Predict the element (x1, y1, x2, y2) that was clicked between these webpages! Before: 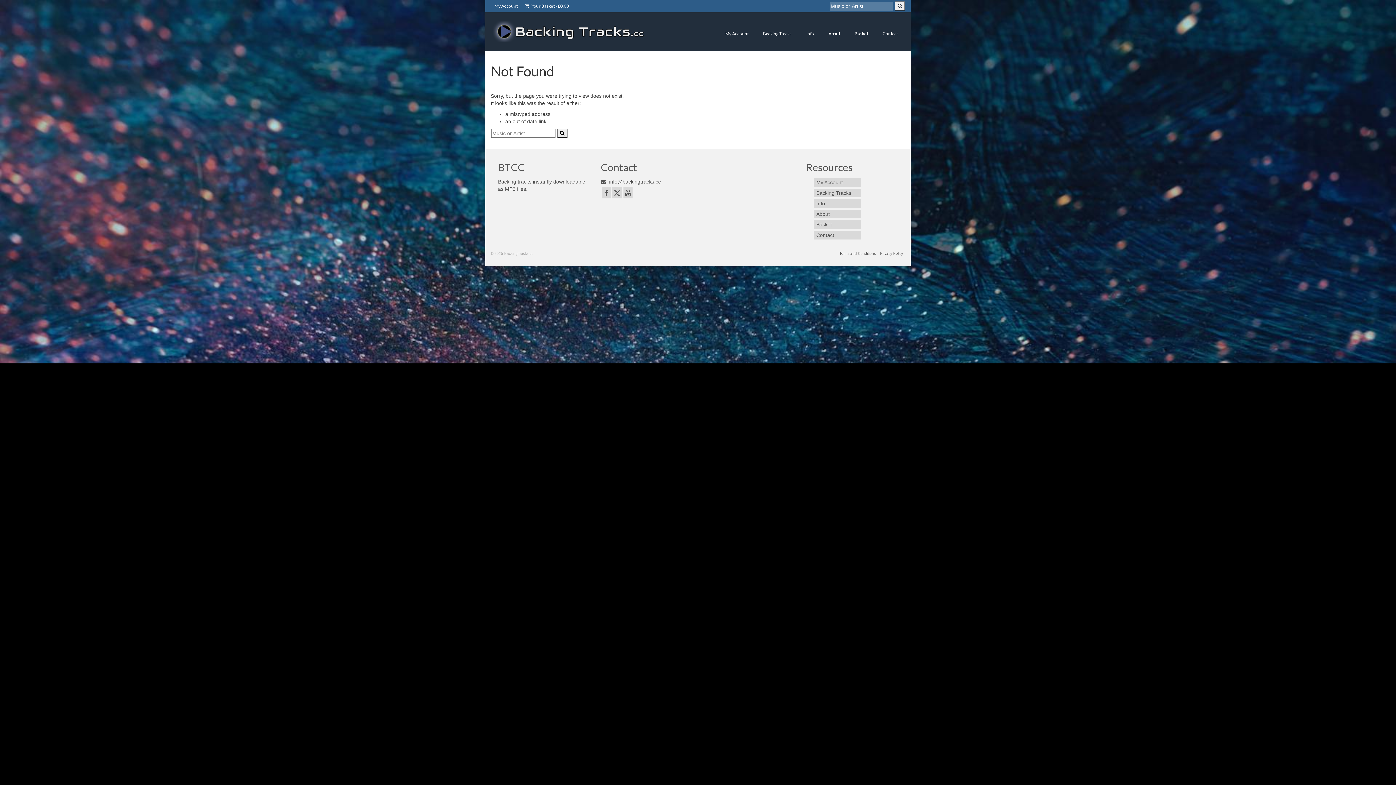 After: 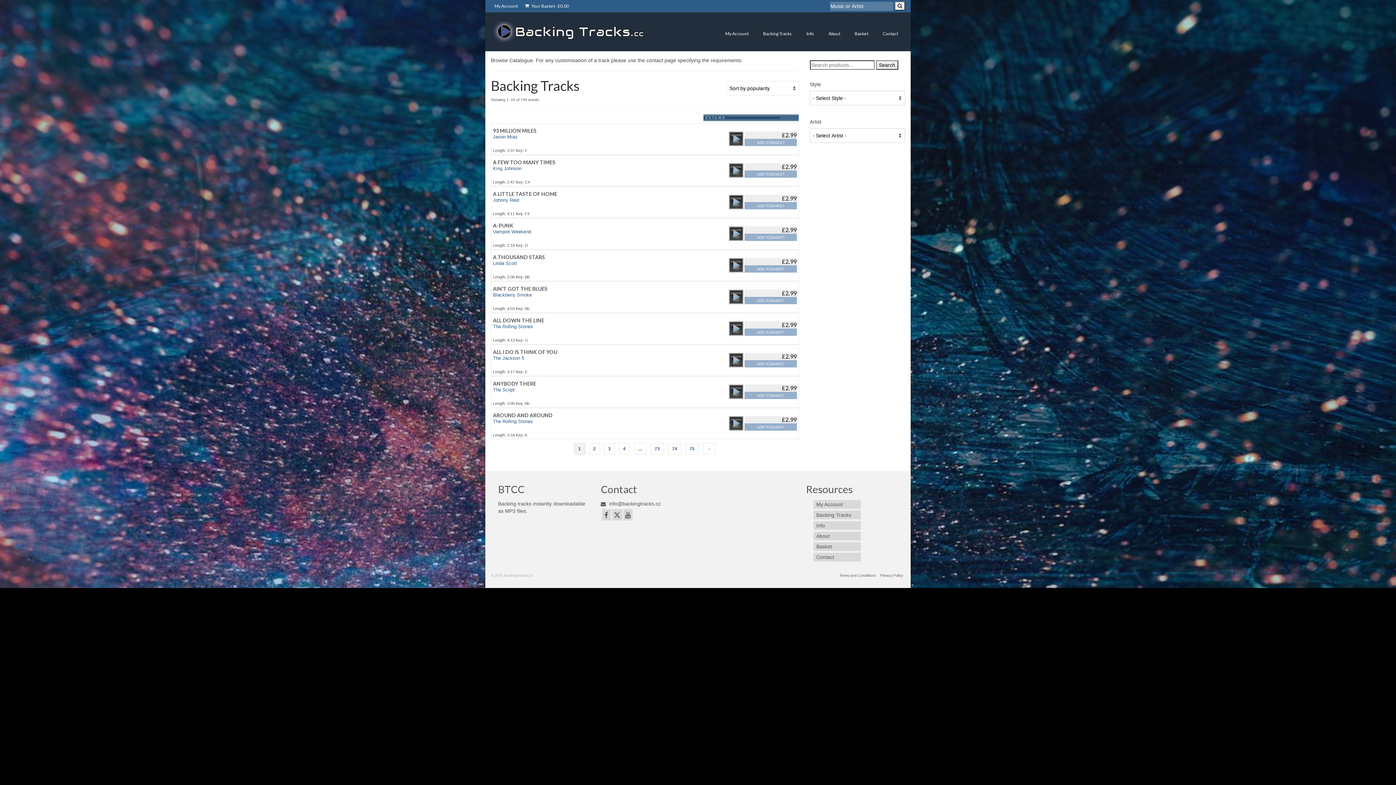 Action: bbox: (813, 188, 860, 197) label: Backing Tracks